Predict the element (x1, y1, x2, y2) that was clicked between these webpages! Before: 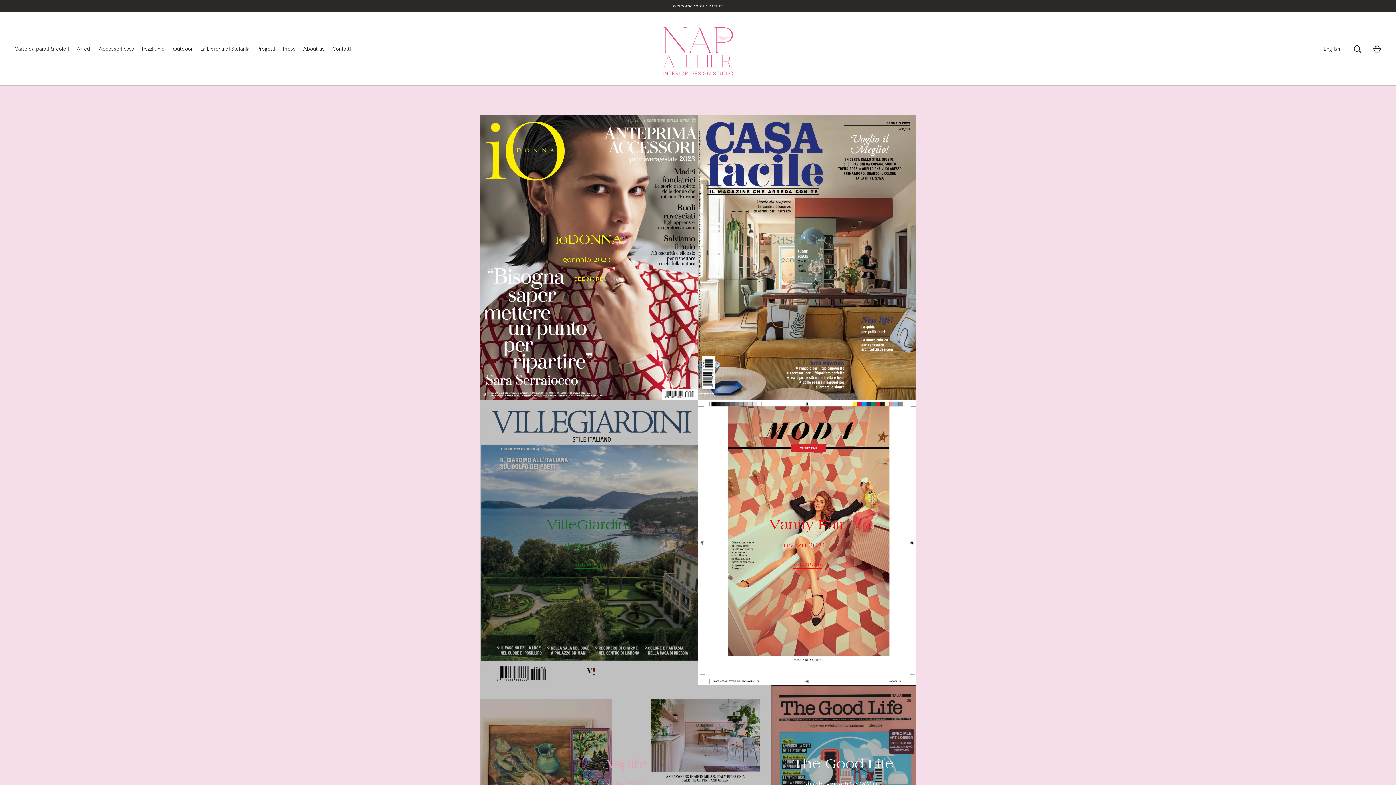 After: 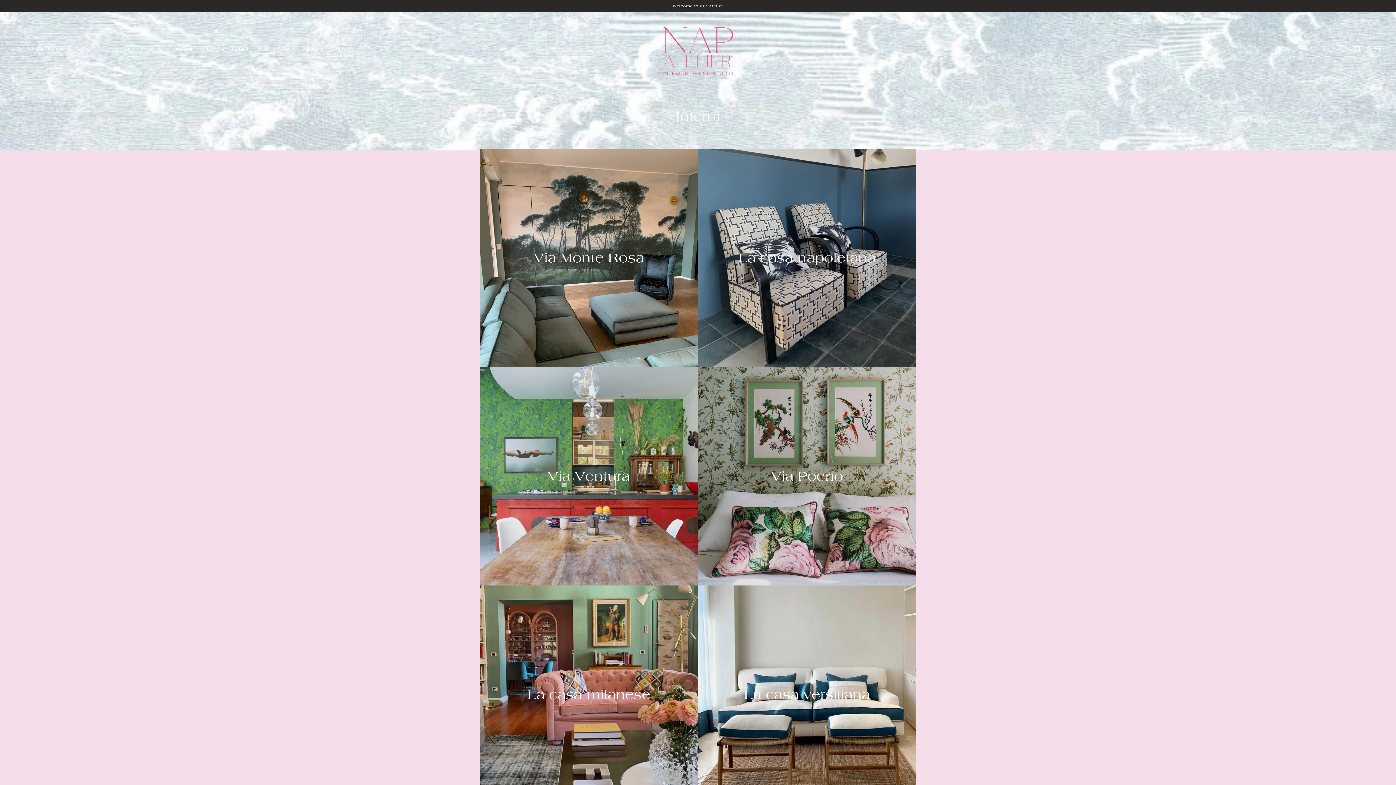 Action: label: Progetti bbox: (253, 45, 279, 53)